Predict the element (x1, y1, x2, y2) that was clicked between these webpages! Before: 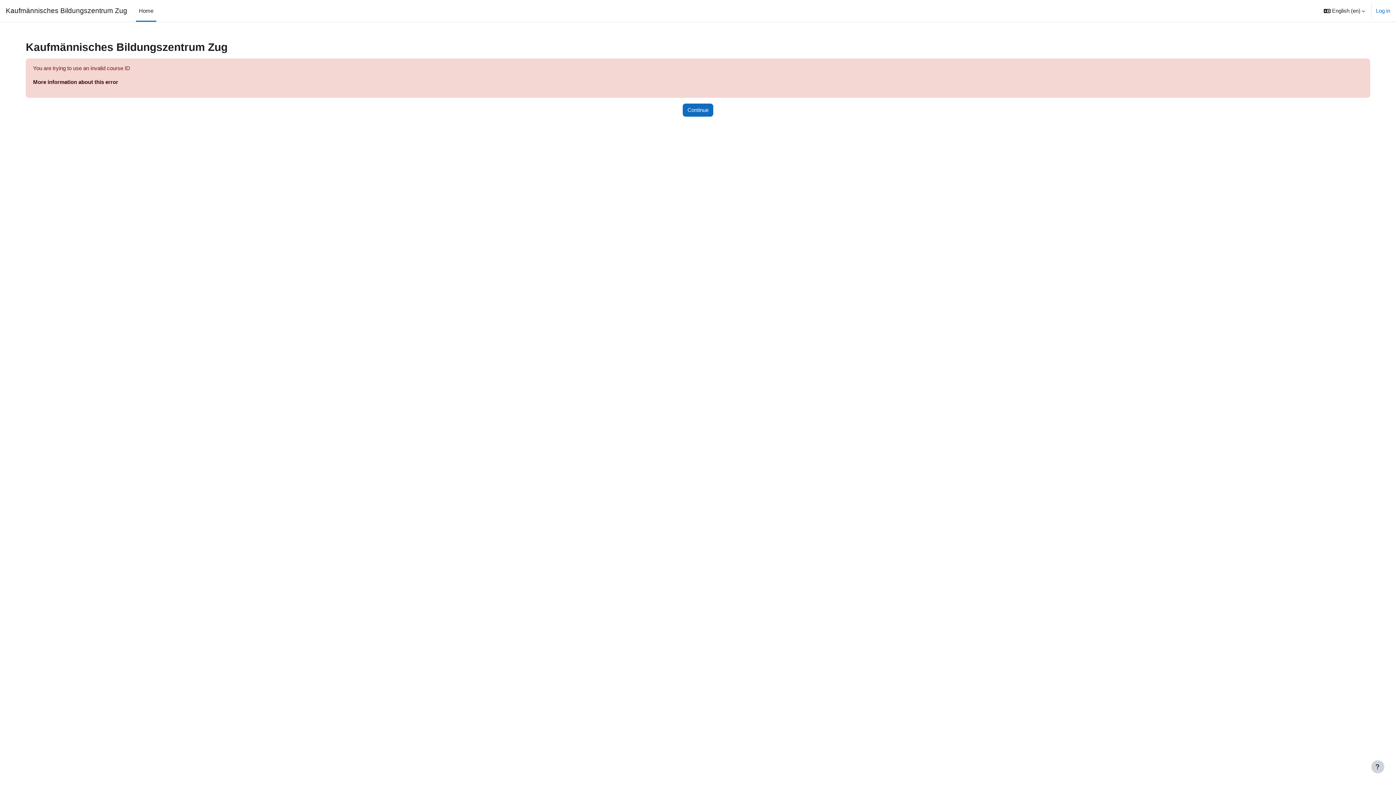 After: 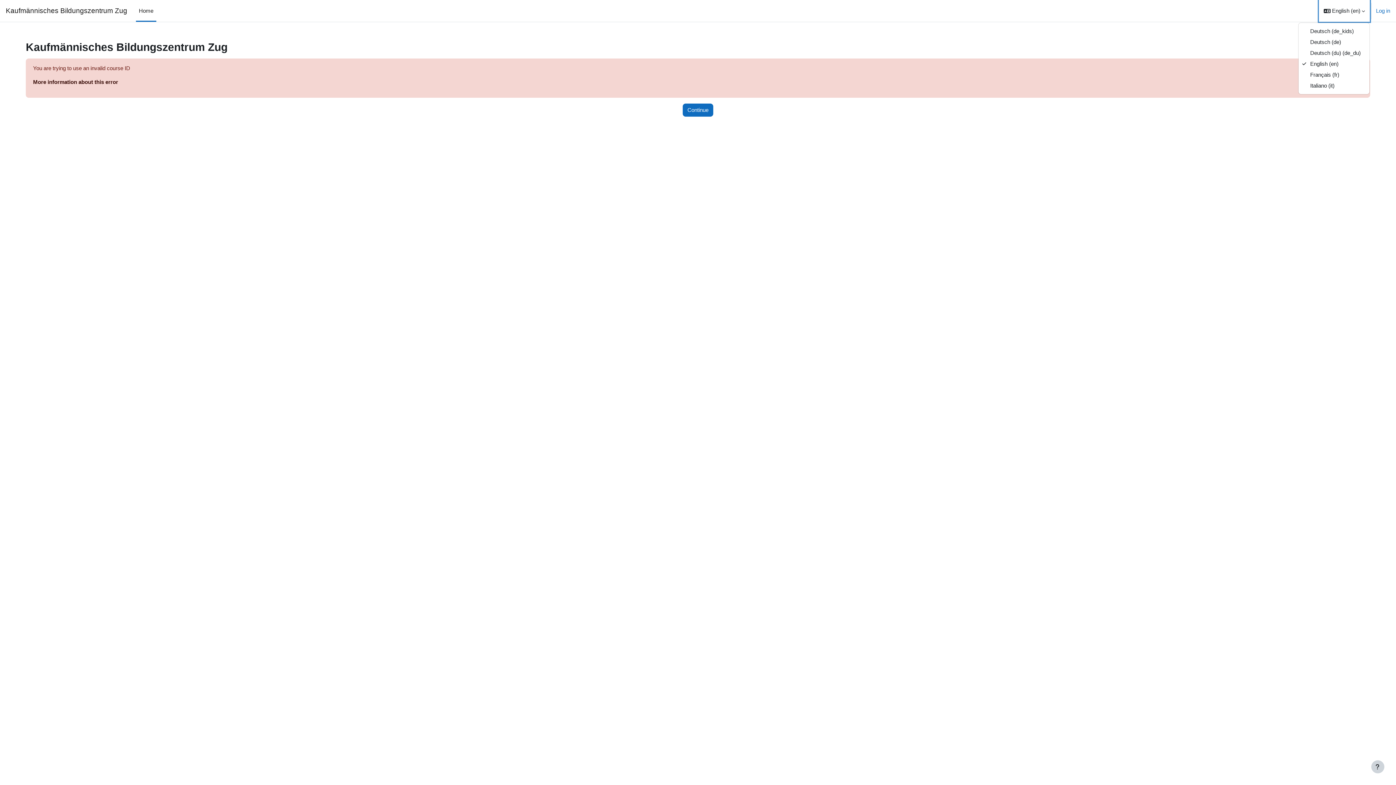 Action: label: Language bbox: (1319, 0, 1370, 21)